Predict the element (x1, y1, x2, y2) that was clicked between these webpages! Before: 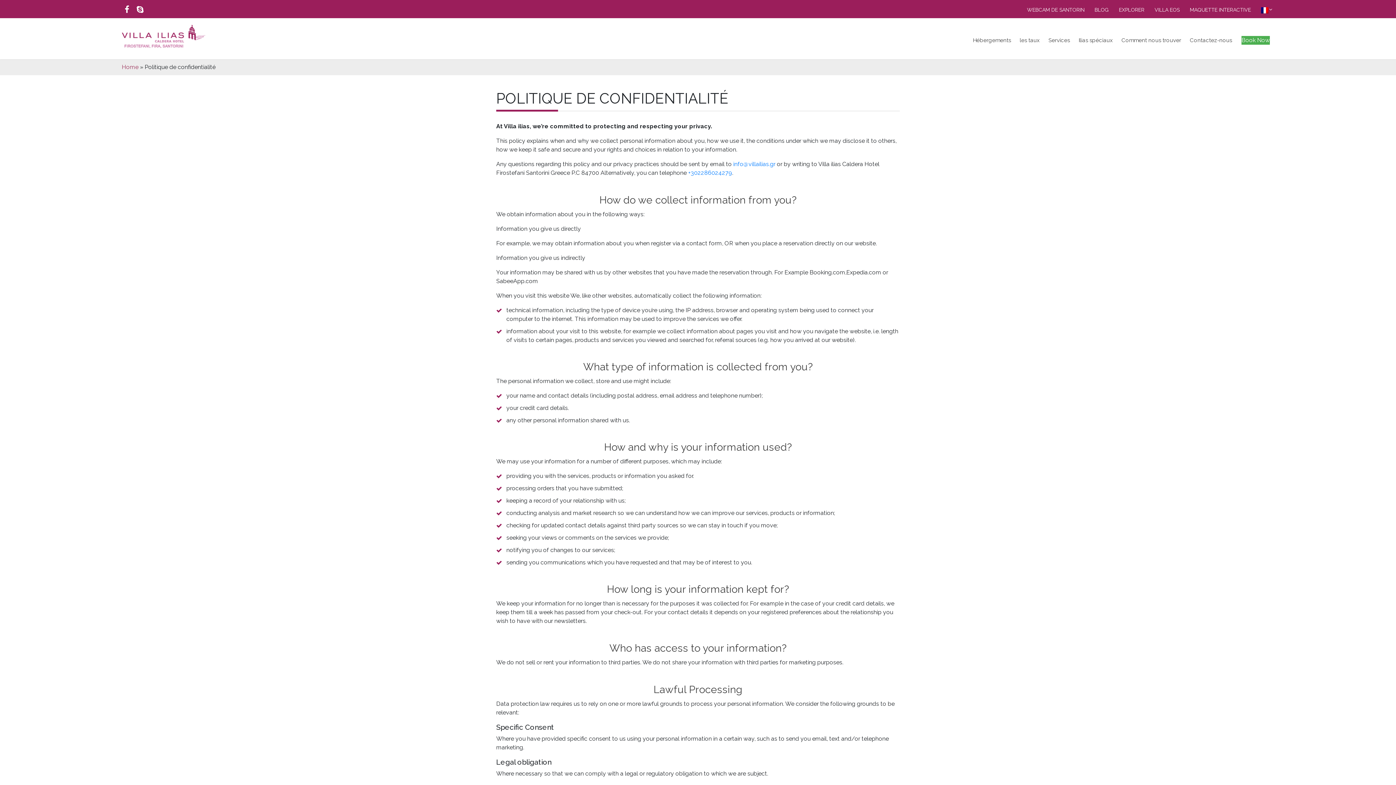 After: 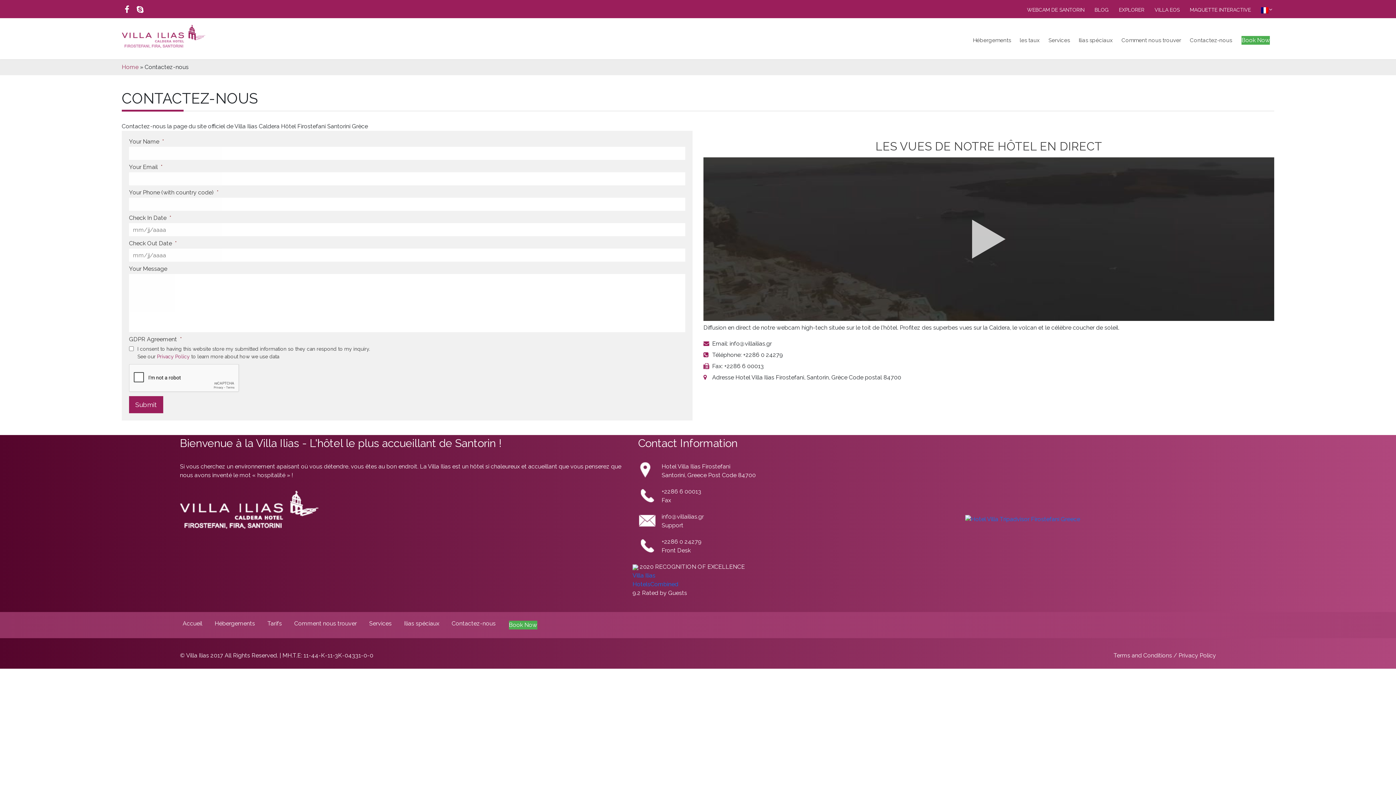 Action: bbox: (1186, 35, 1236, 45) label: Contactez-nous